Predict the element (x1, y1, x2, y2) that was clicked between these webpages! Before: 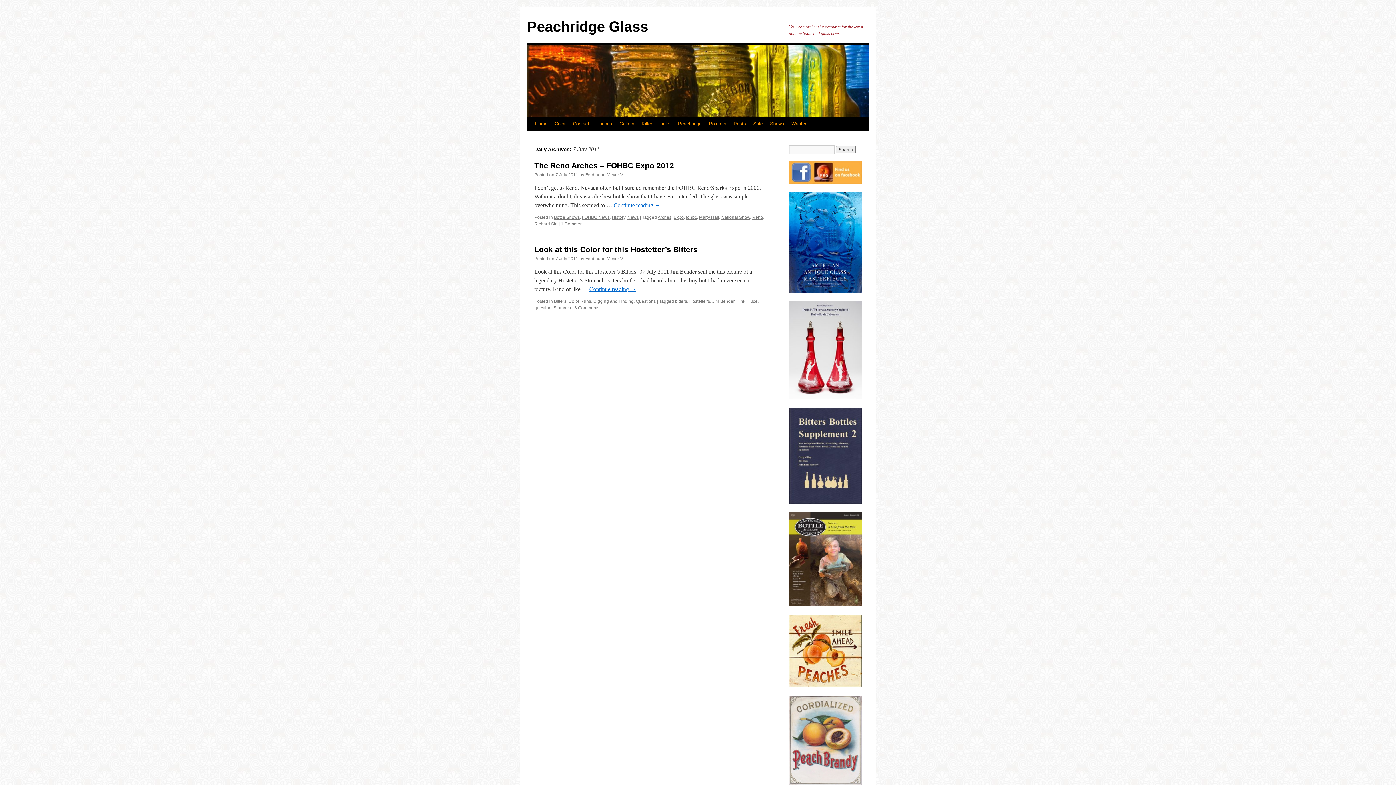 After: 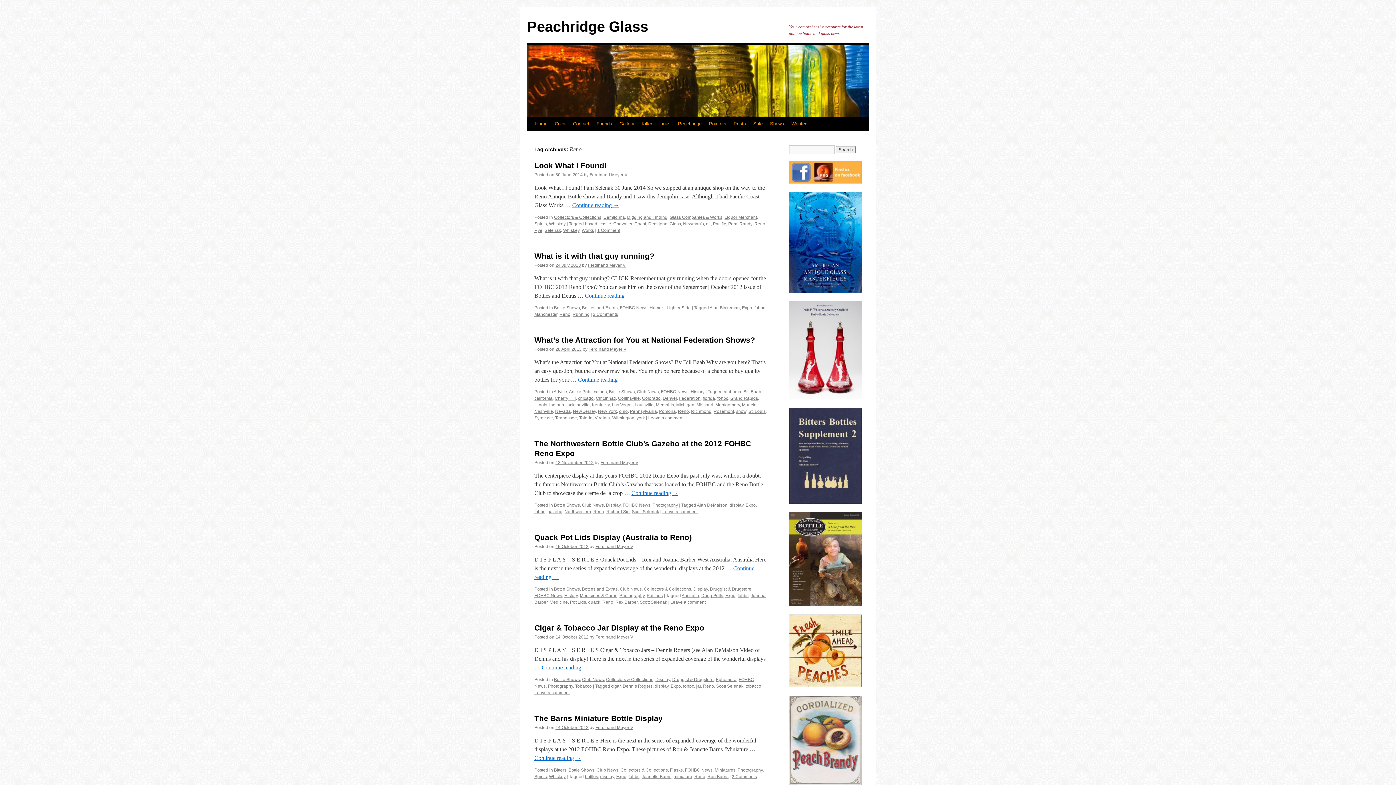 Action: label: Reno bbox: (752, 214, 763, 220)